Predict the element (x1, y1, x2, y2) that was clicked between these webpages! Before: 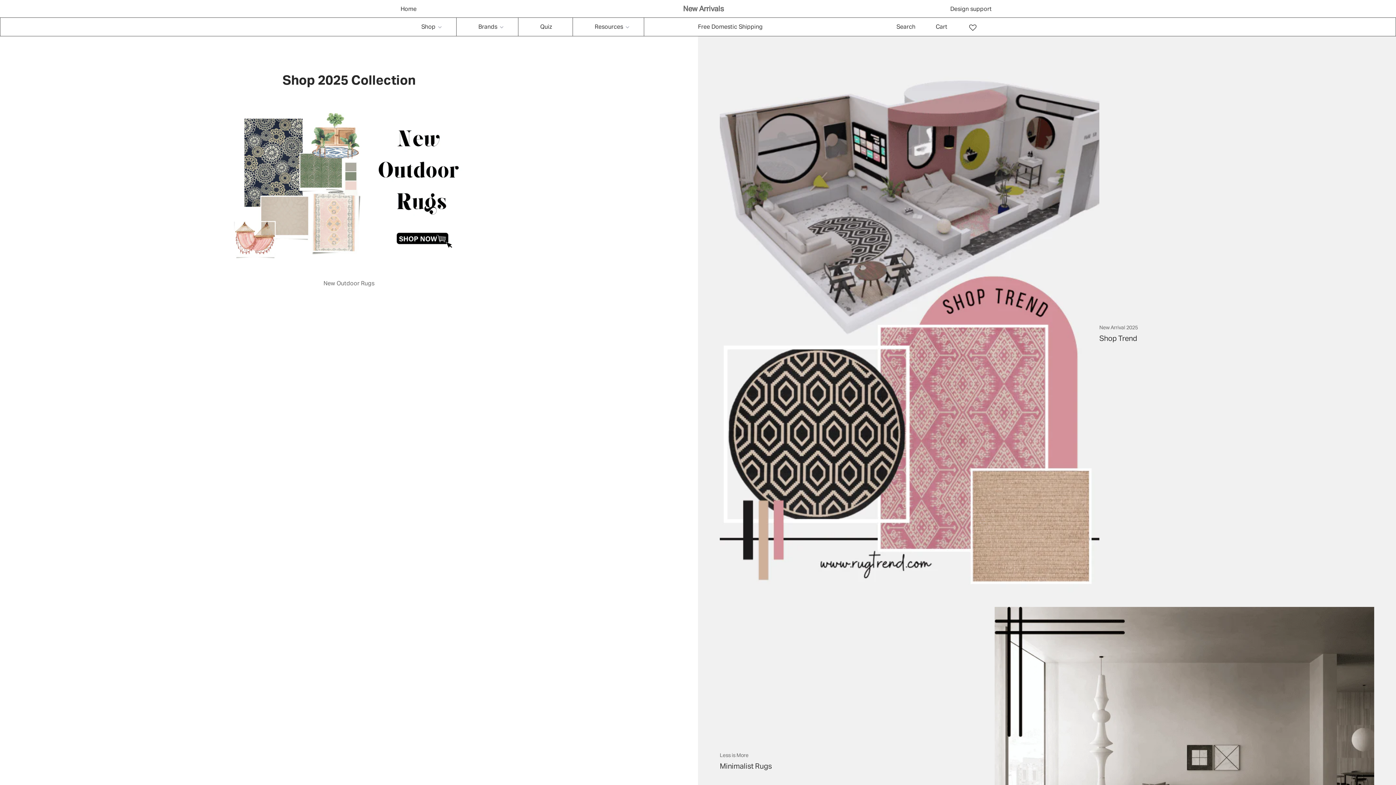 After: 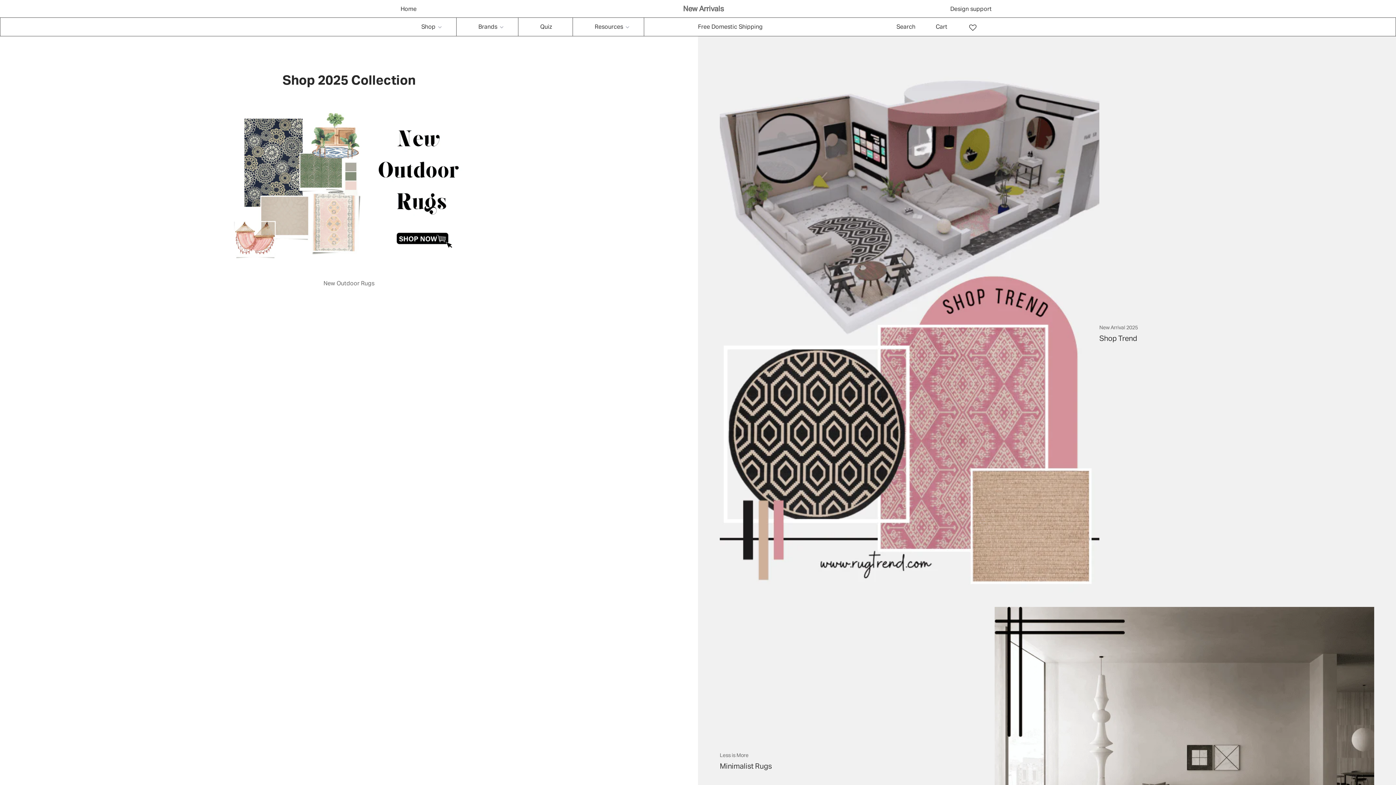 Action: label: Home bbox: (400, 5, 597, 11)